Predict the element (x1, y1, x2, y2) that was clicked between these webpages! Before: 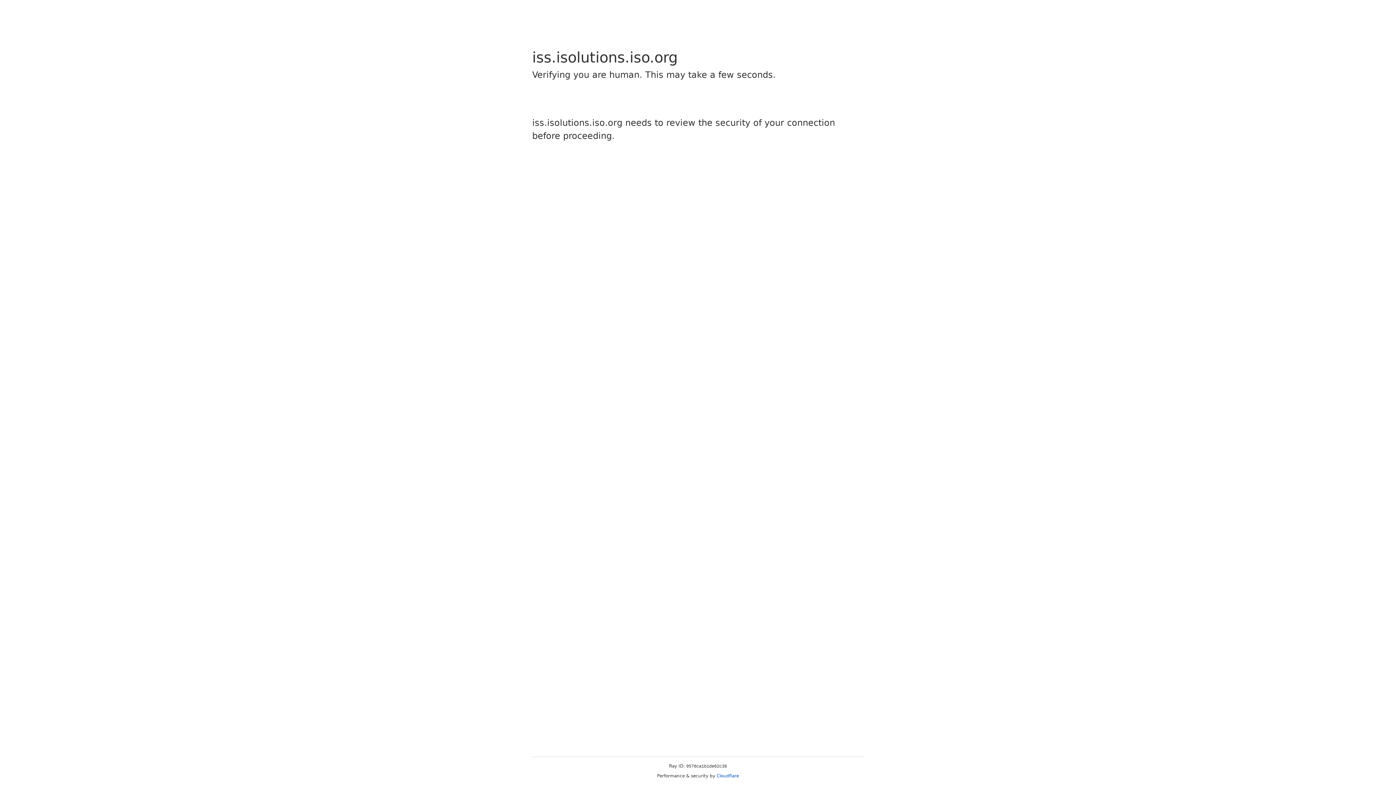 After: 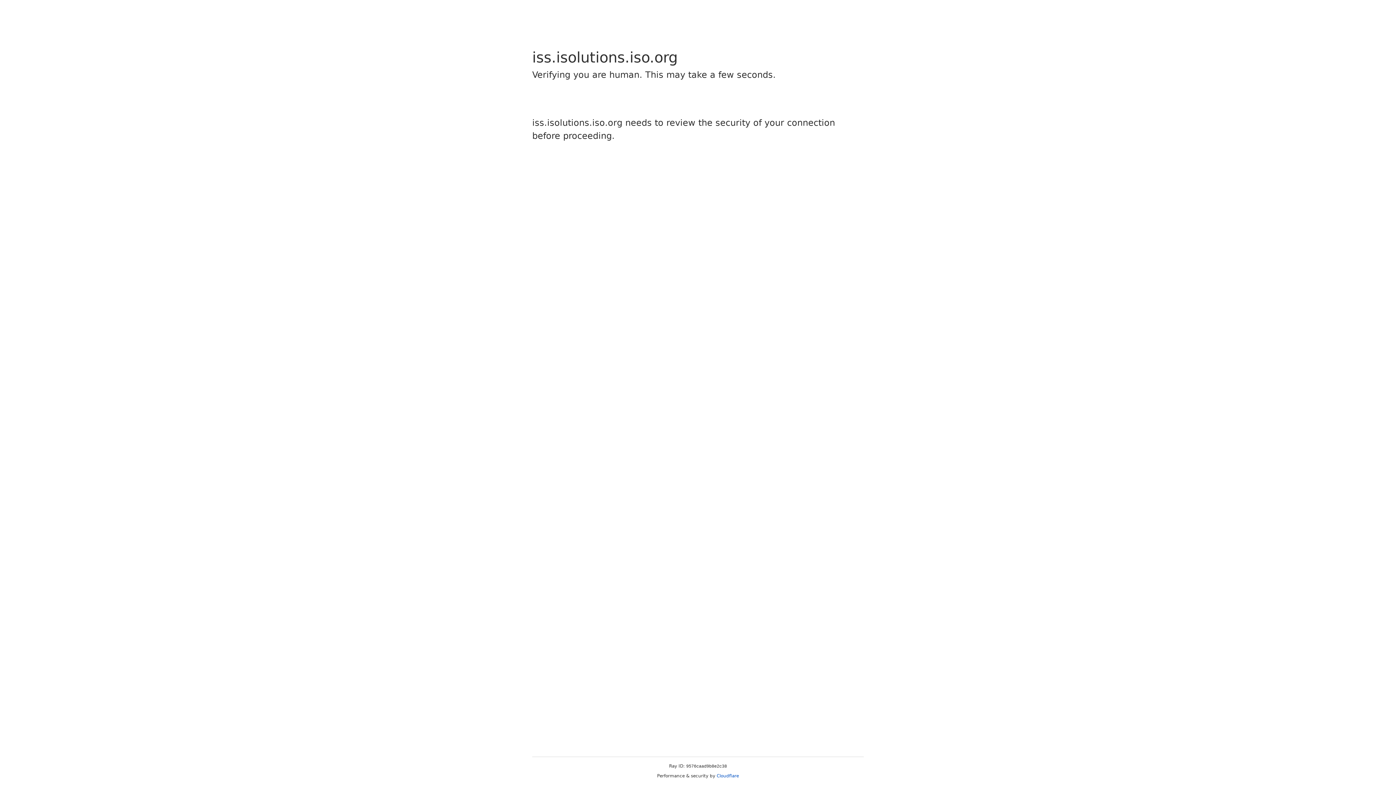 Action: label: Cloudflare bbox: (716, 773, 739, 778)